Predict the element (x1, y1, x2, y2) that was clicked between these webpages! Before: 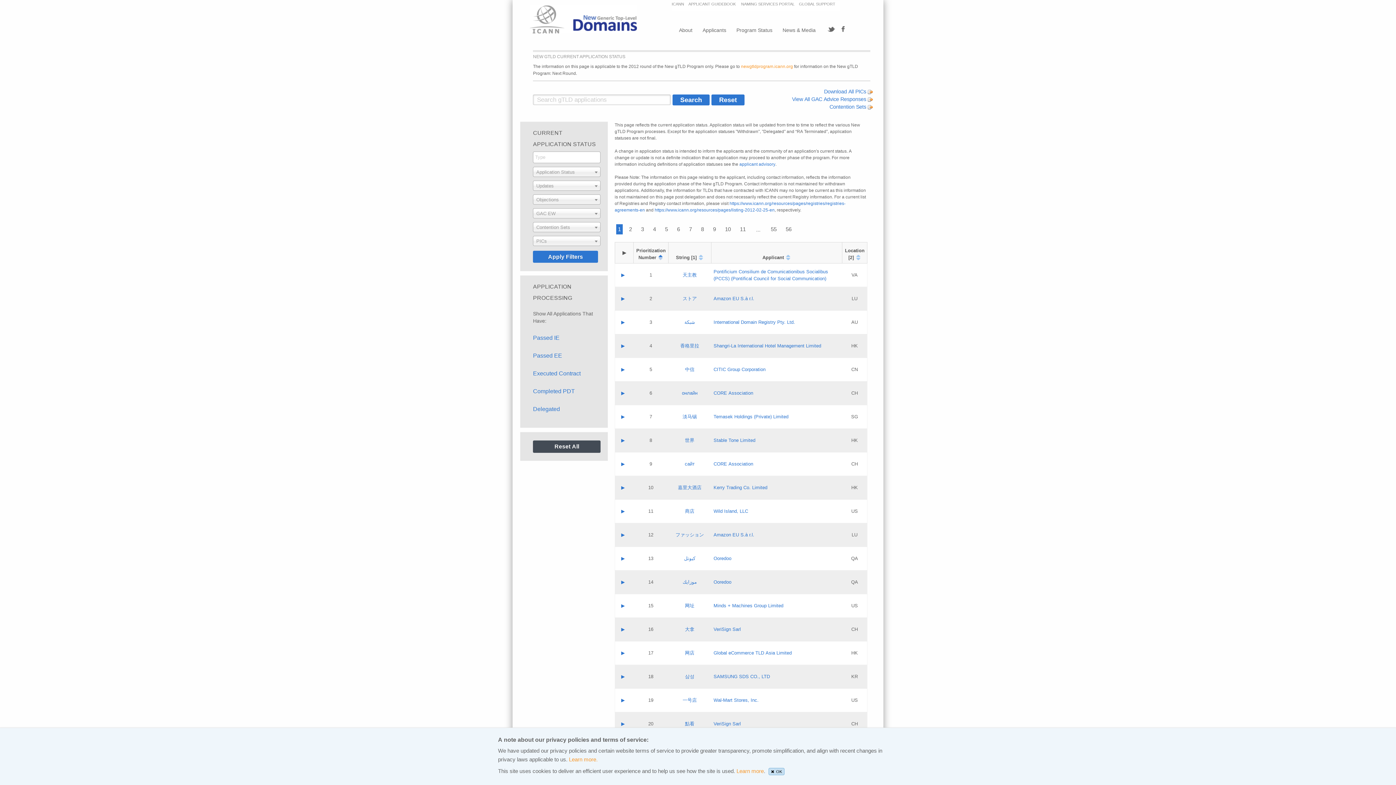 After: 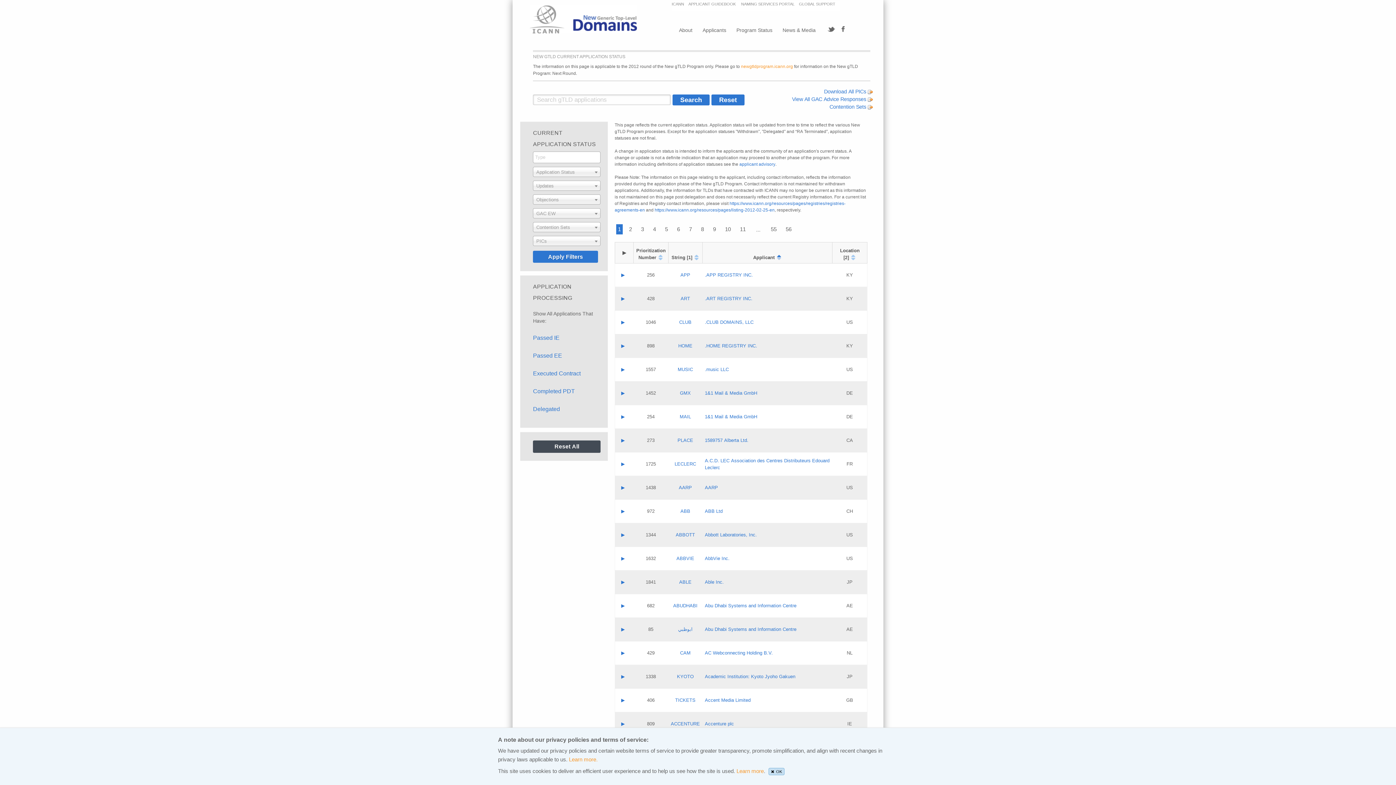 Action: bbox: (762, 254, 791, 260) label: Applicant